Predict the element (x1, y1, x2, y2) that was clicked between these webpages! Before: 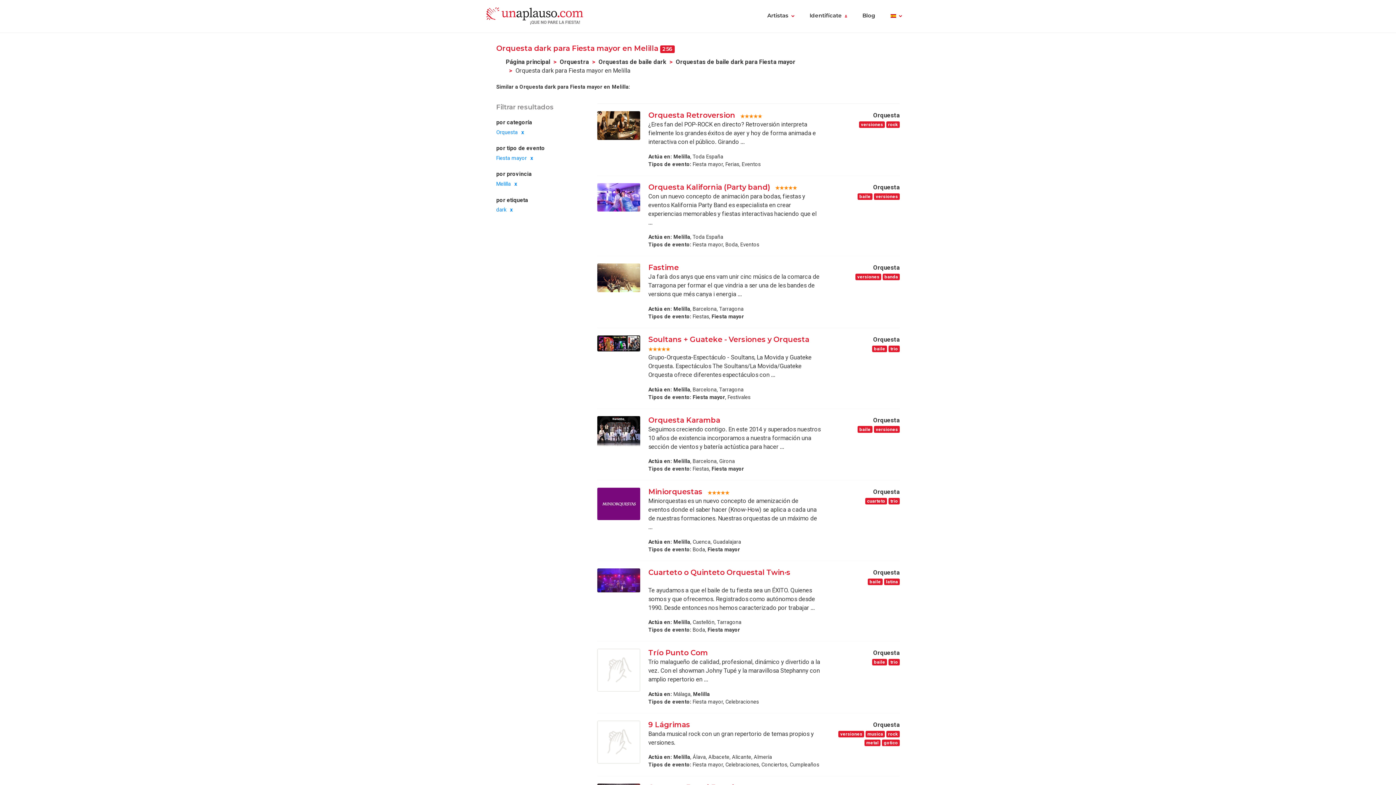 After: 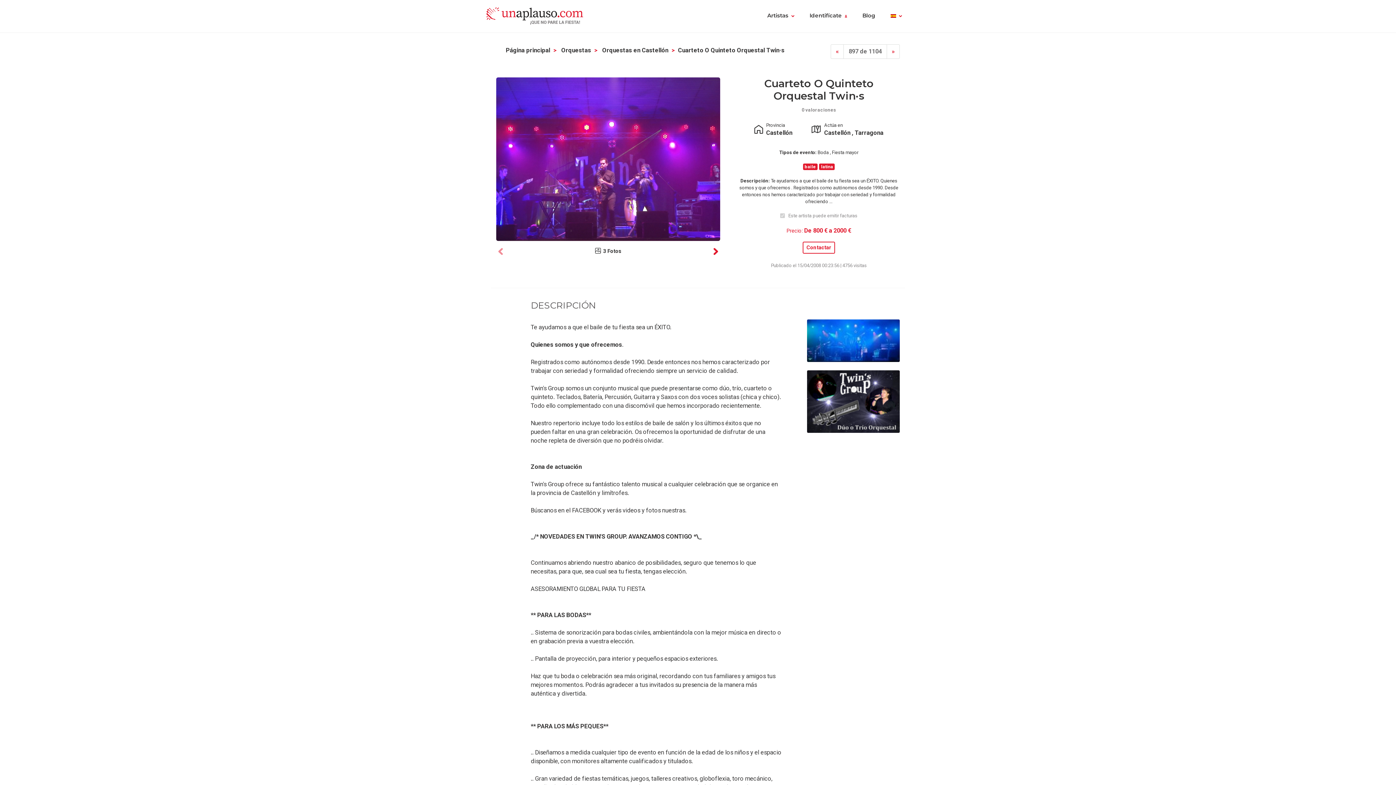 Action: bbox: (597, 568, 640, 592)